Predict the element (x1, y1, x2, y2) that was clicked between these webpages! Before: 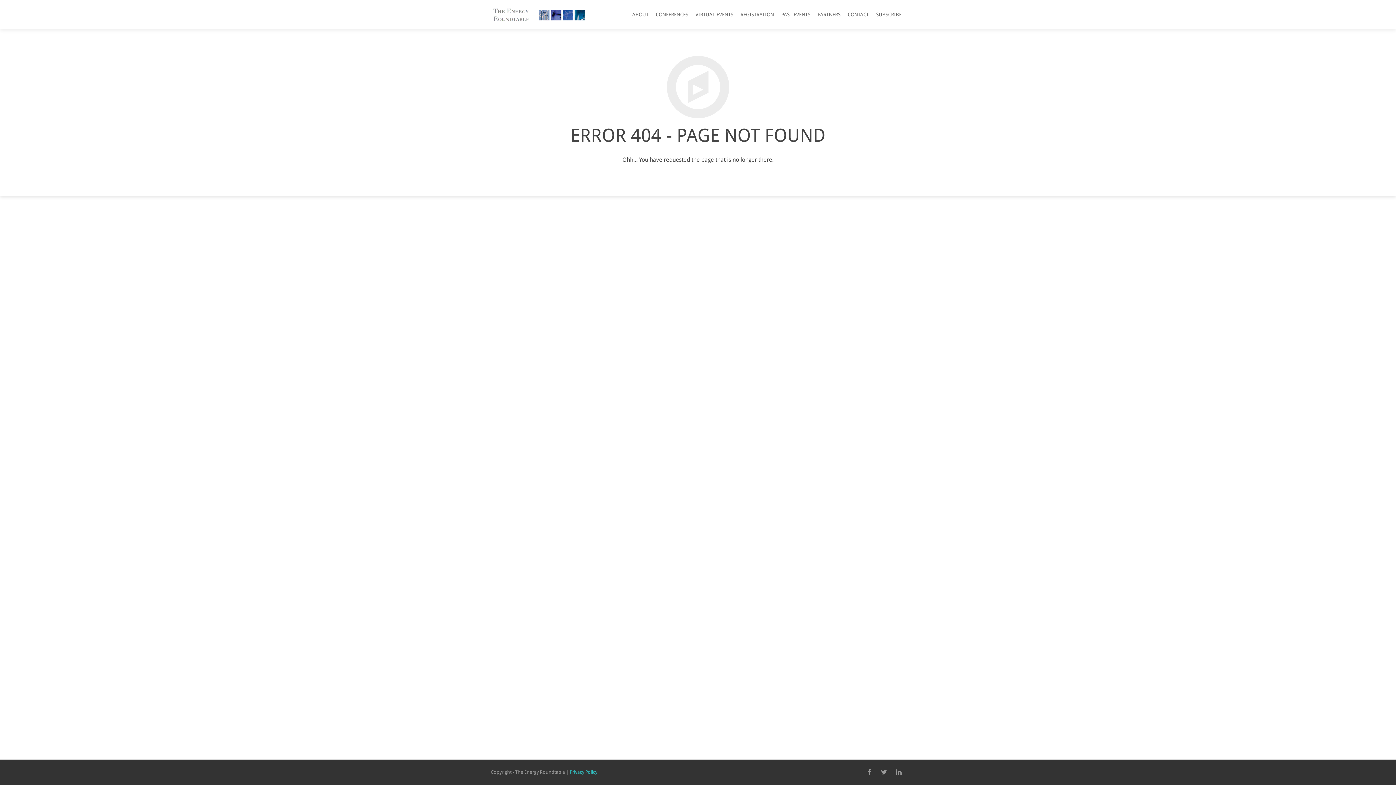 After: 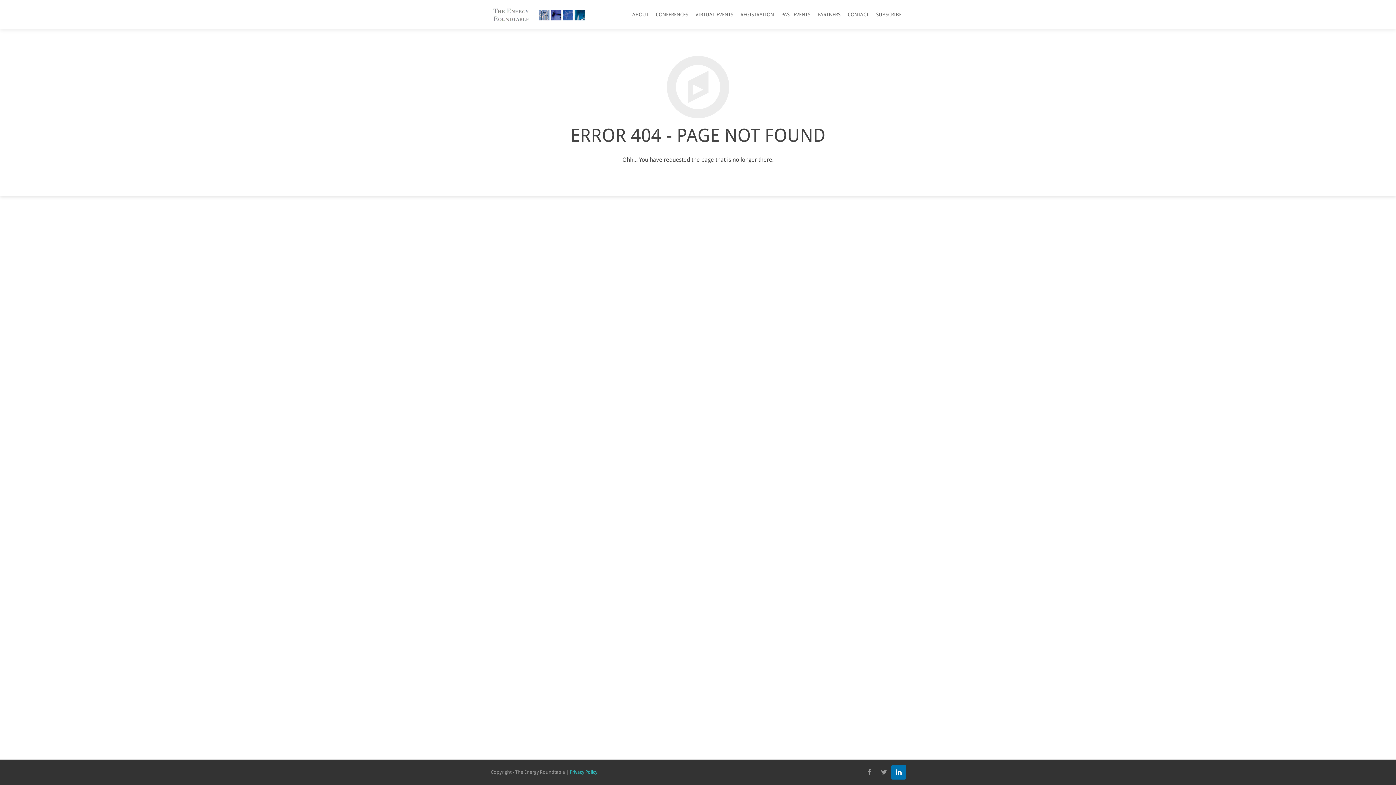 Action: bbox: (891, 765, 906, 780)